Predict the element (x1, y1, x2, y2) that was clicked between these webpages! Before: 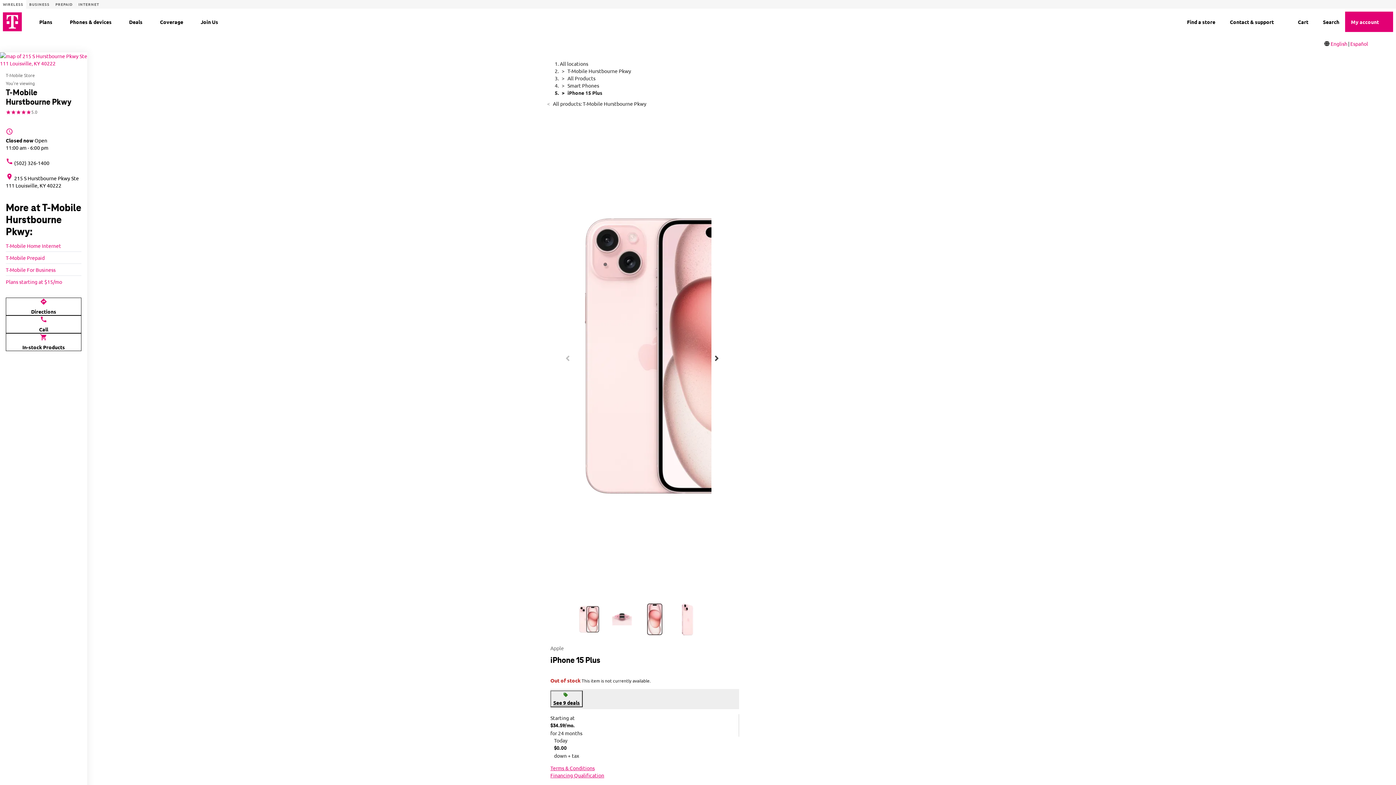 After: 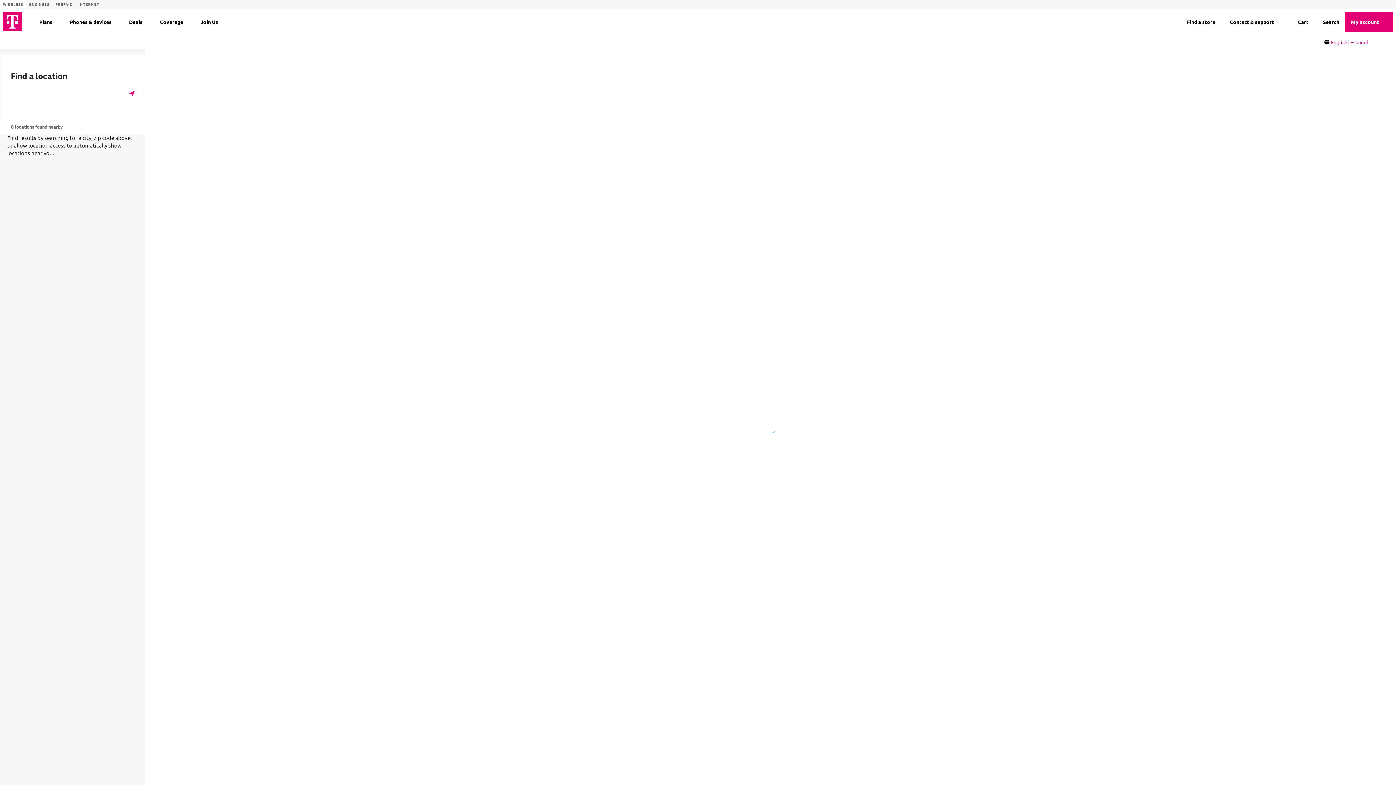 Action: label: store locator bbox: (1178, 17, 1215, 26)